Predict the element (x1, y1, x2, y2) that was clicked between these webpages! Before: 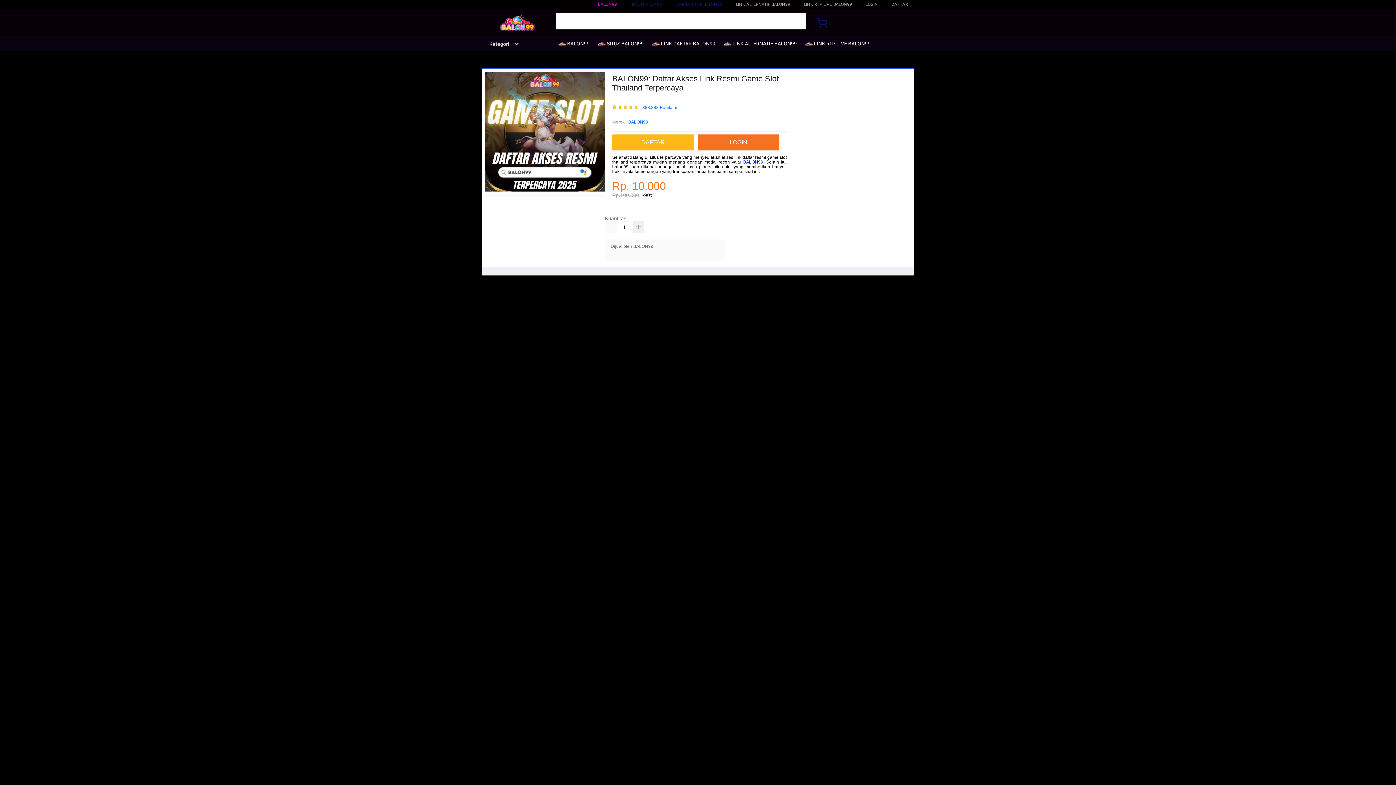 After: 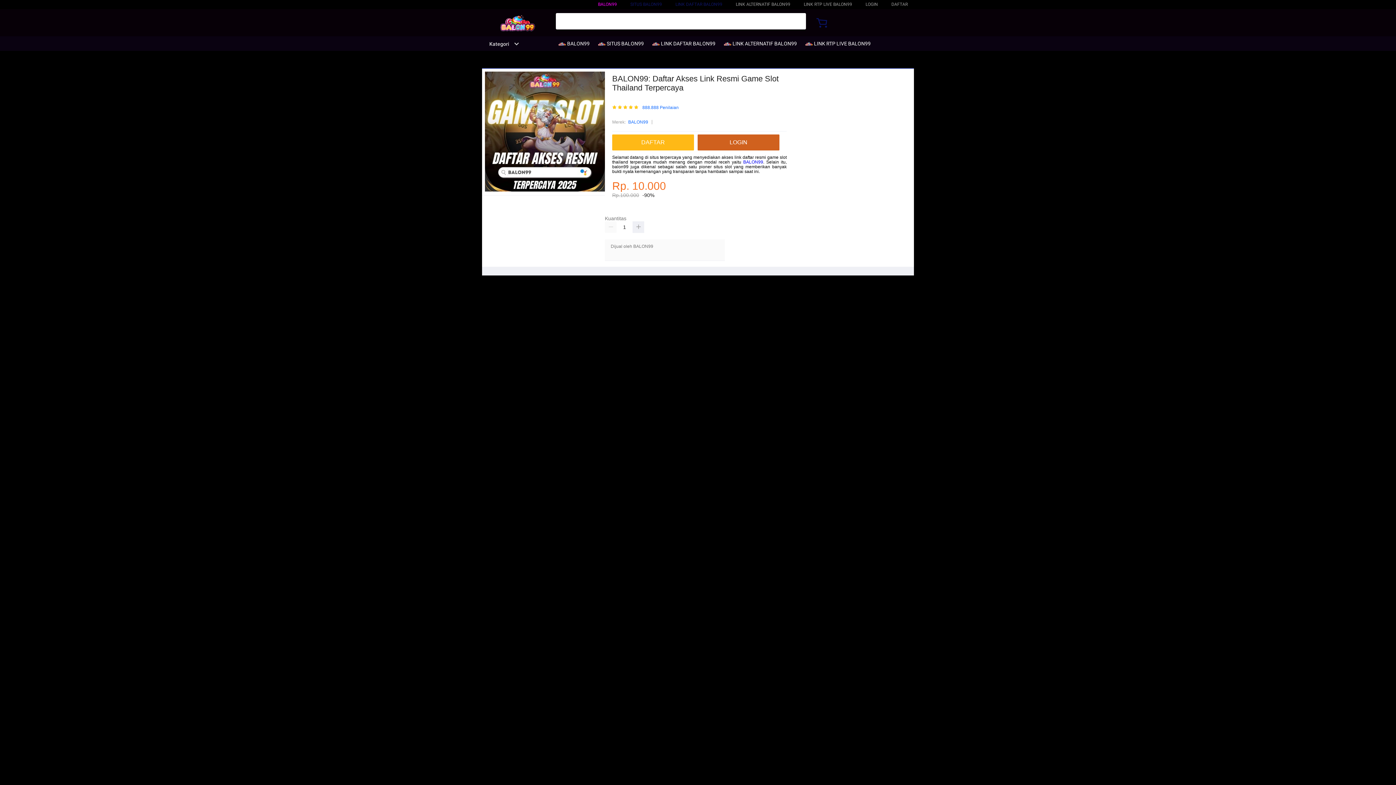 Action: bbox: (697, 134, 779, 150) label: LOGIN